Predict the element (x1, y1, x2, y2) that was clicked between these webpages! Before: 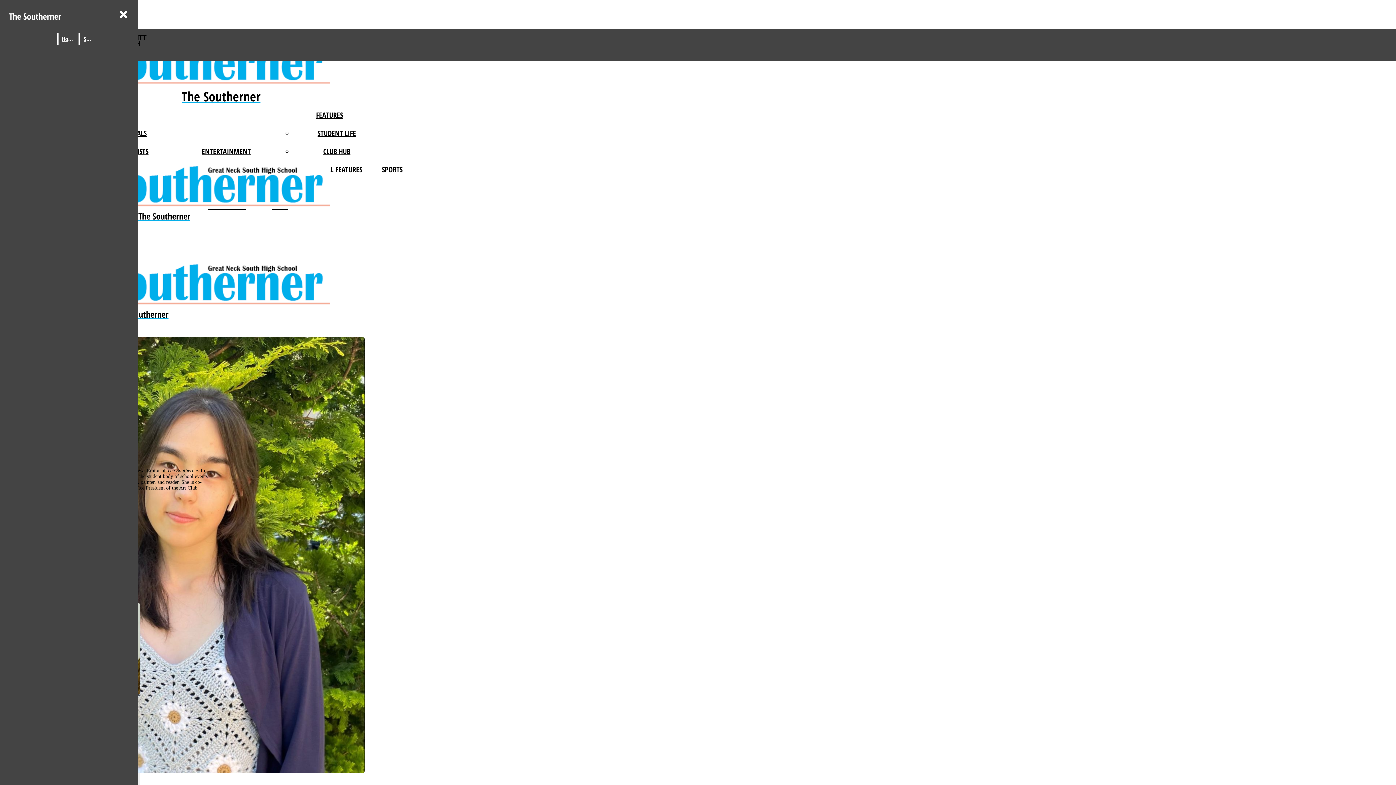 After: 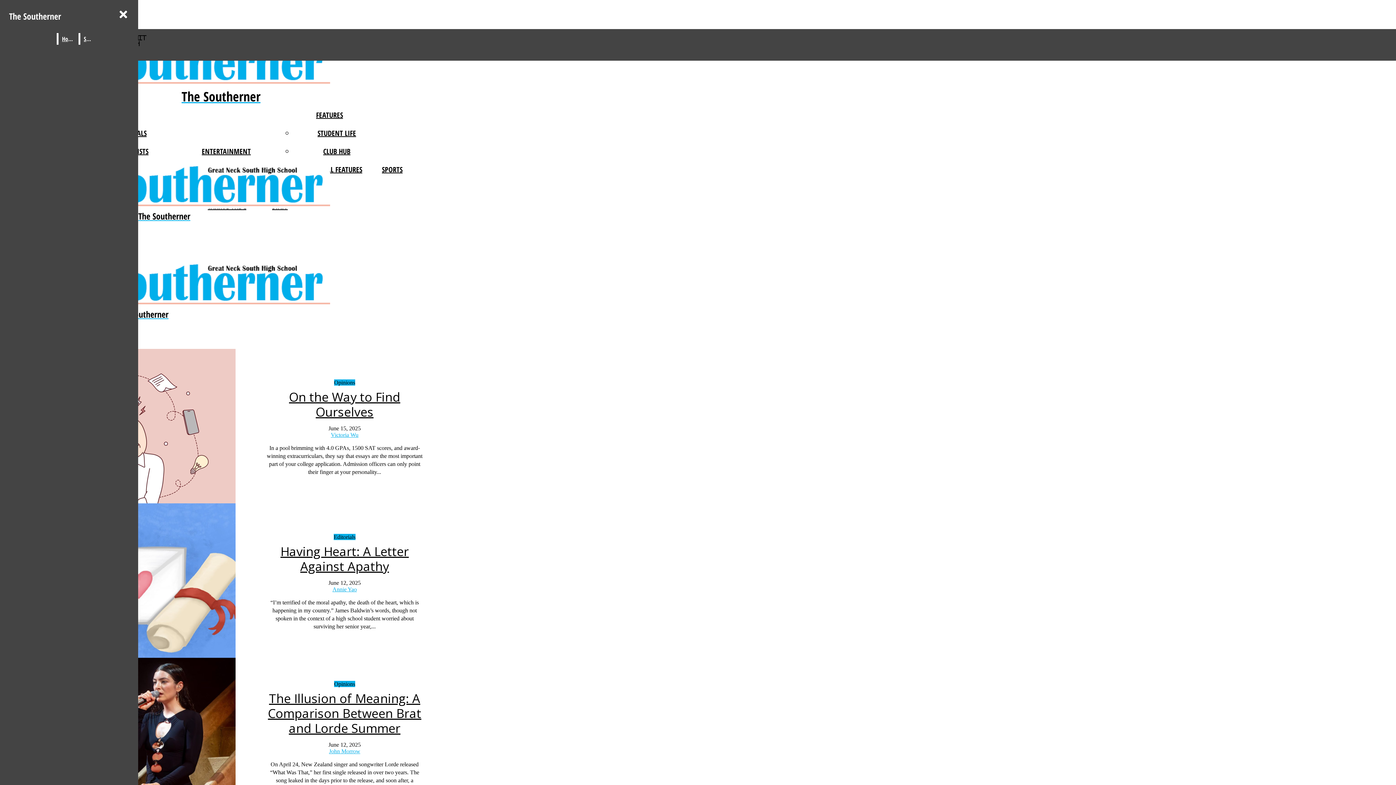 Action: label: The Southerner bbox: (2, 36, 439, 105)